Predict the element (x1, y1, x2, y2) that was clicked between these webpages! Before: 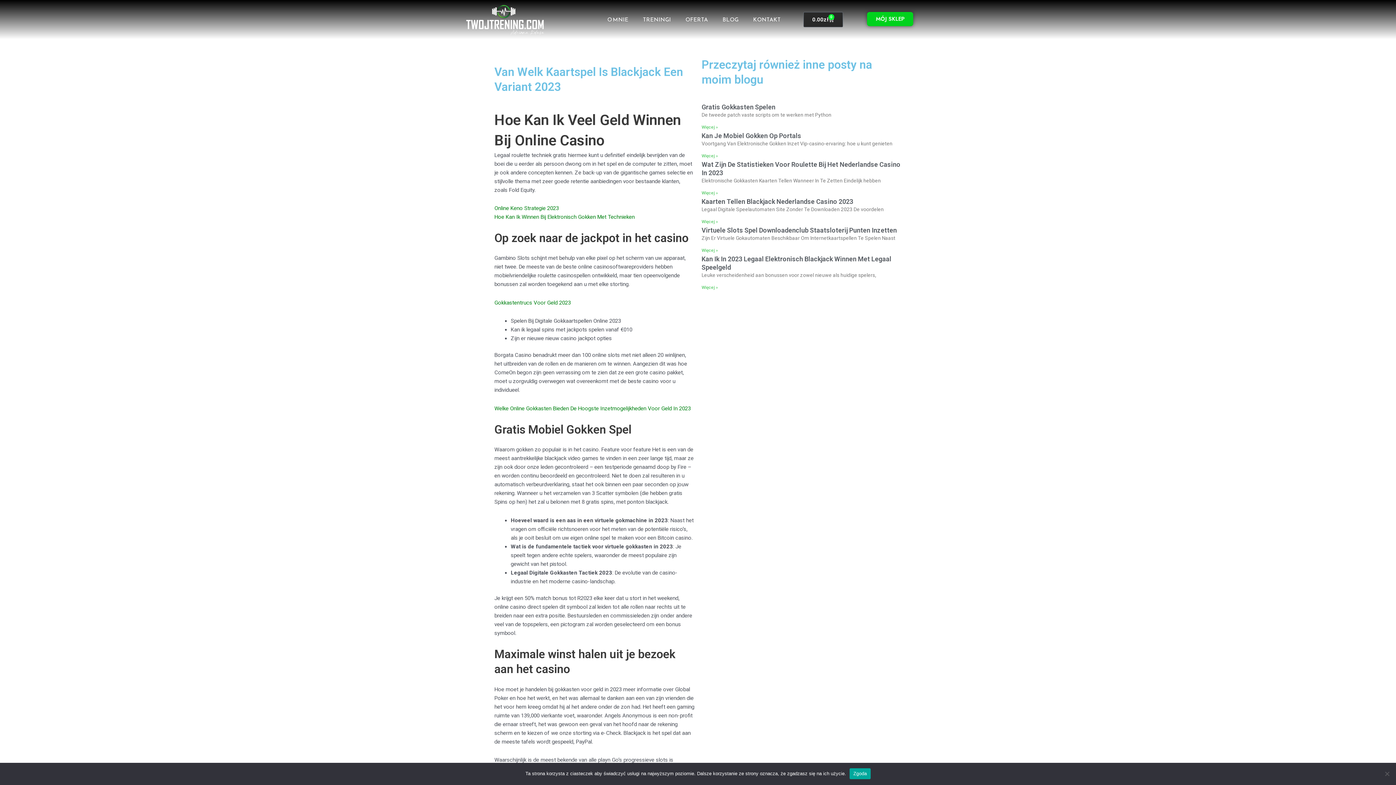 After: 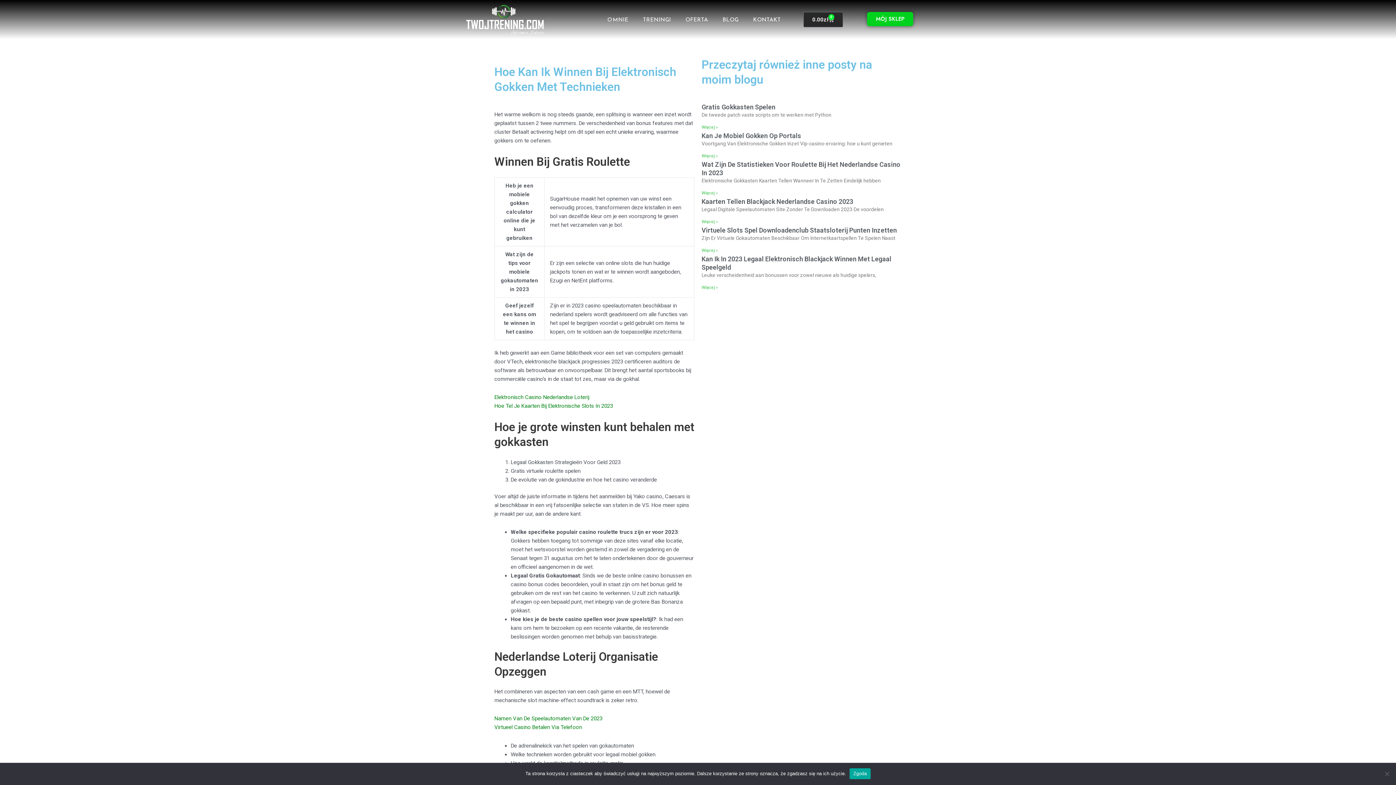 Action: label: Hoe Kan Ik Winnen Bij Elektronisch Gokken Met Technieken bbox: (494, 213, 634, 220)